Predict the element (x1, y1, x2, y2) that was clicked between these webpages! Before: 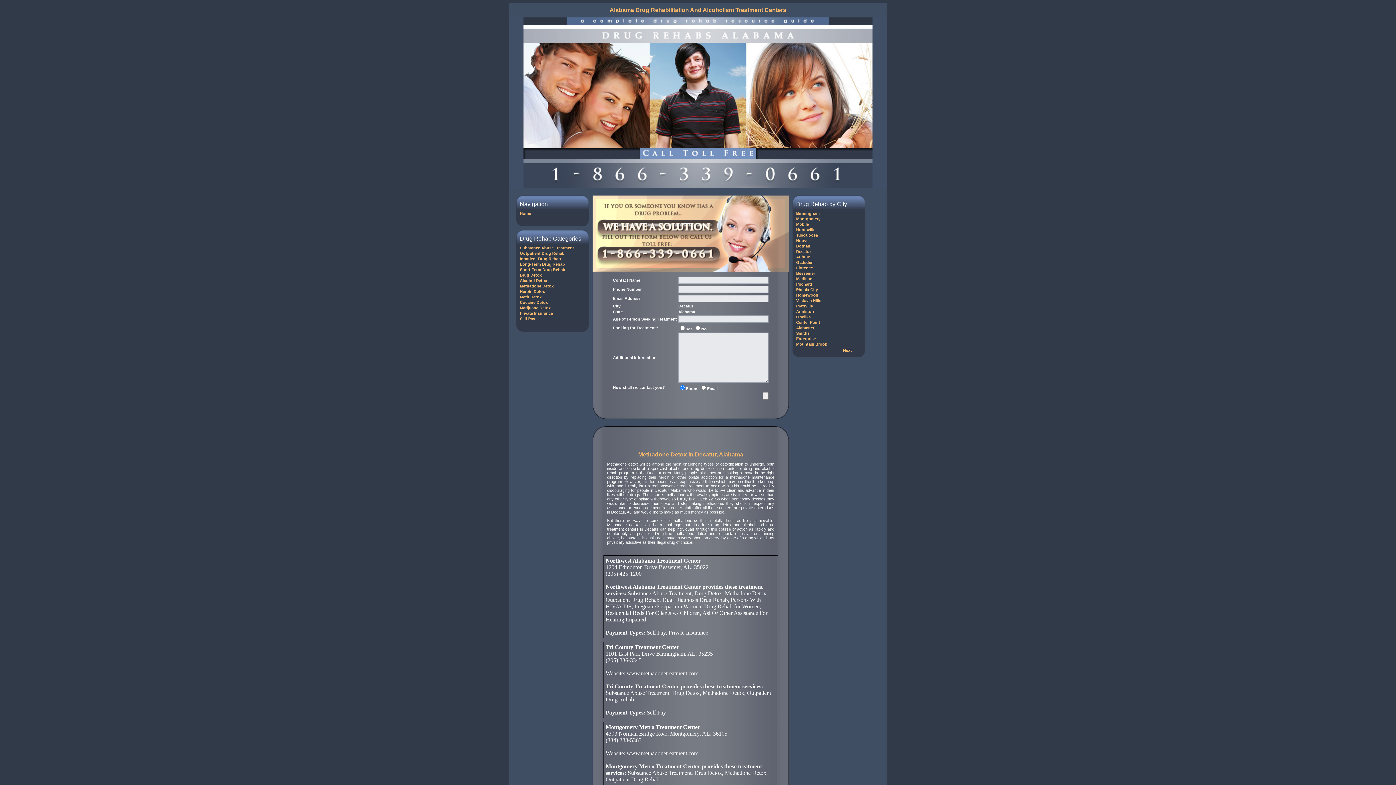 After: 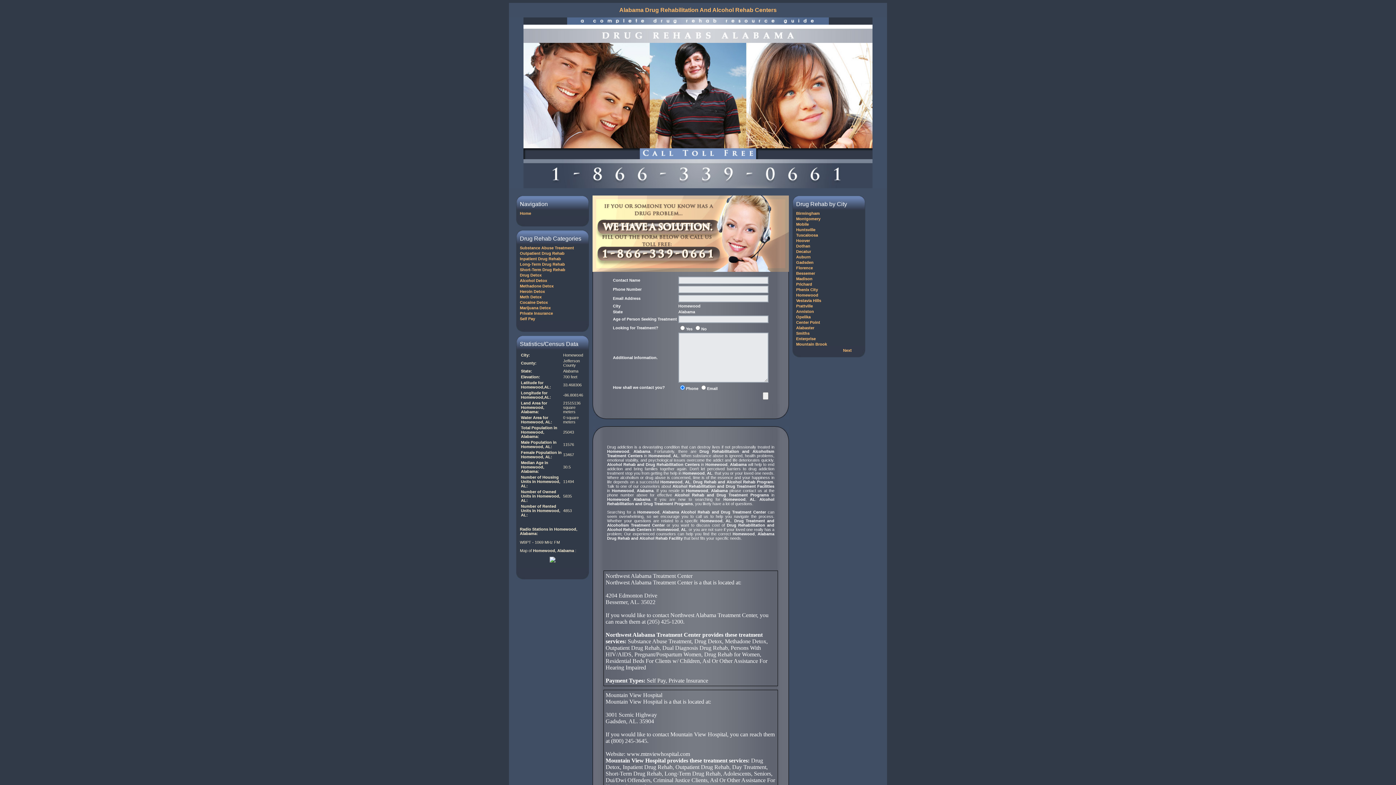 Action: label: Homewood bbox: (792, 292, 865, 297)